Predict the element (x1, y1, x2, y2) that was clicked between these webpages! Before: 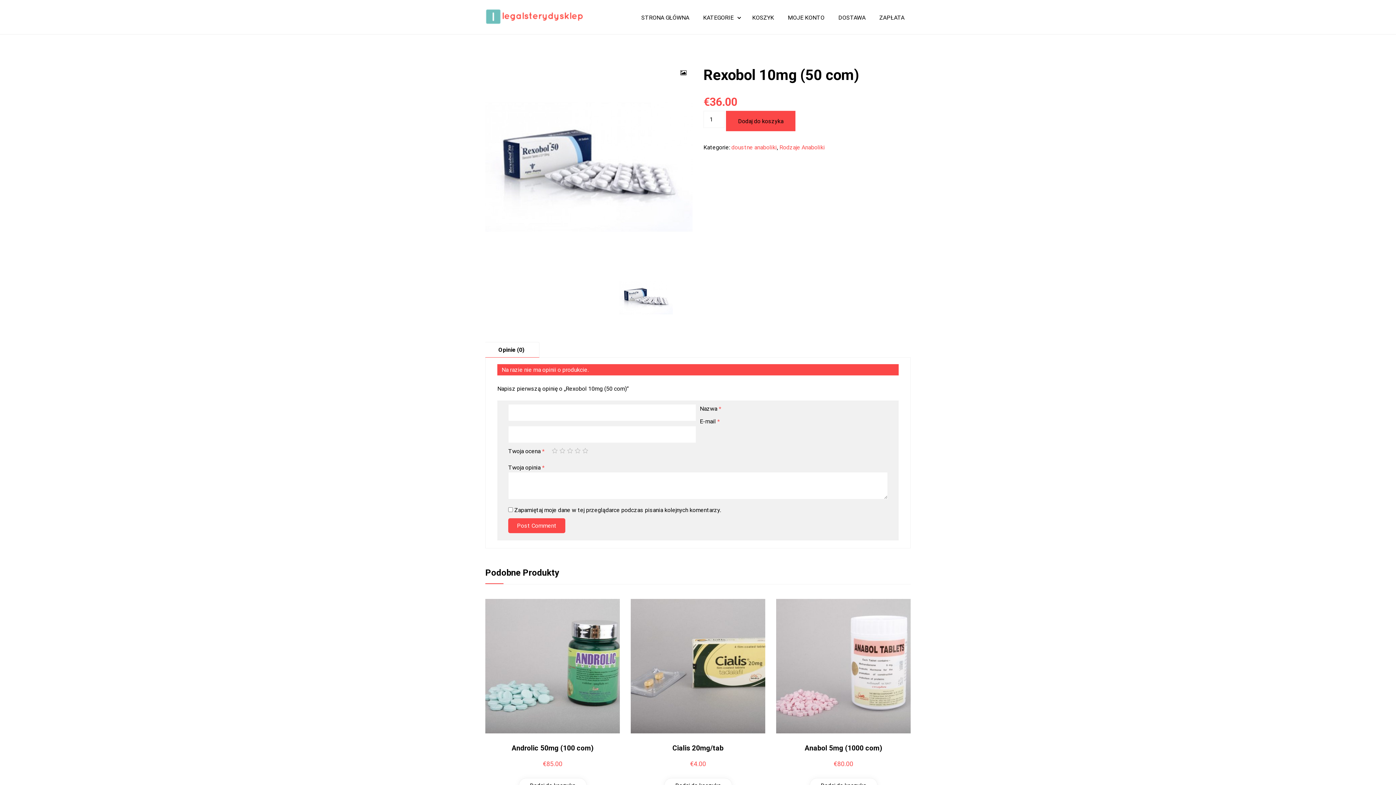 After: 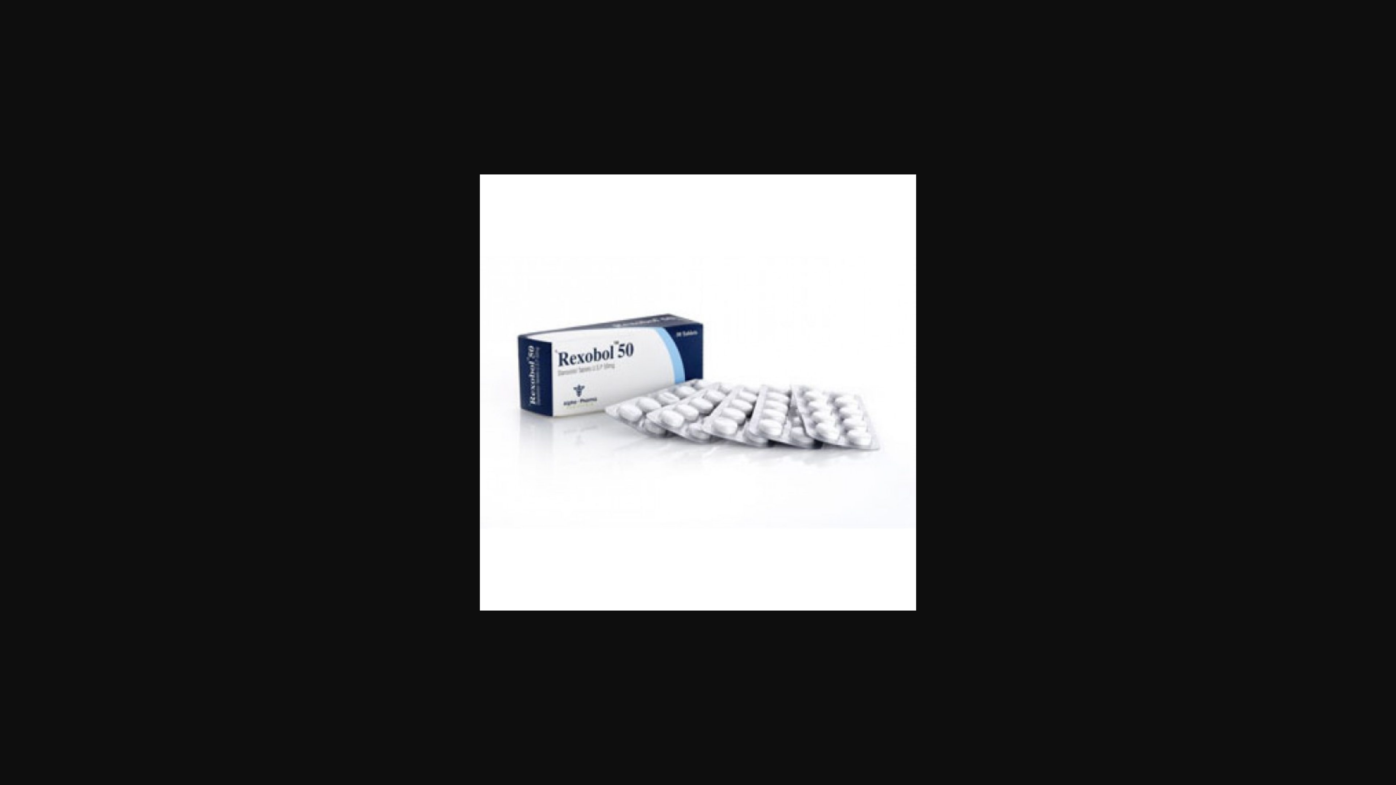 Action: bbox: (678, 67, 689, 78)